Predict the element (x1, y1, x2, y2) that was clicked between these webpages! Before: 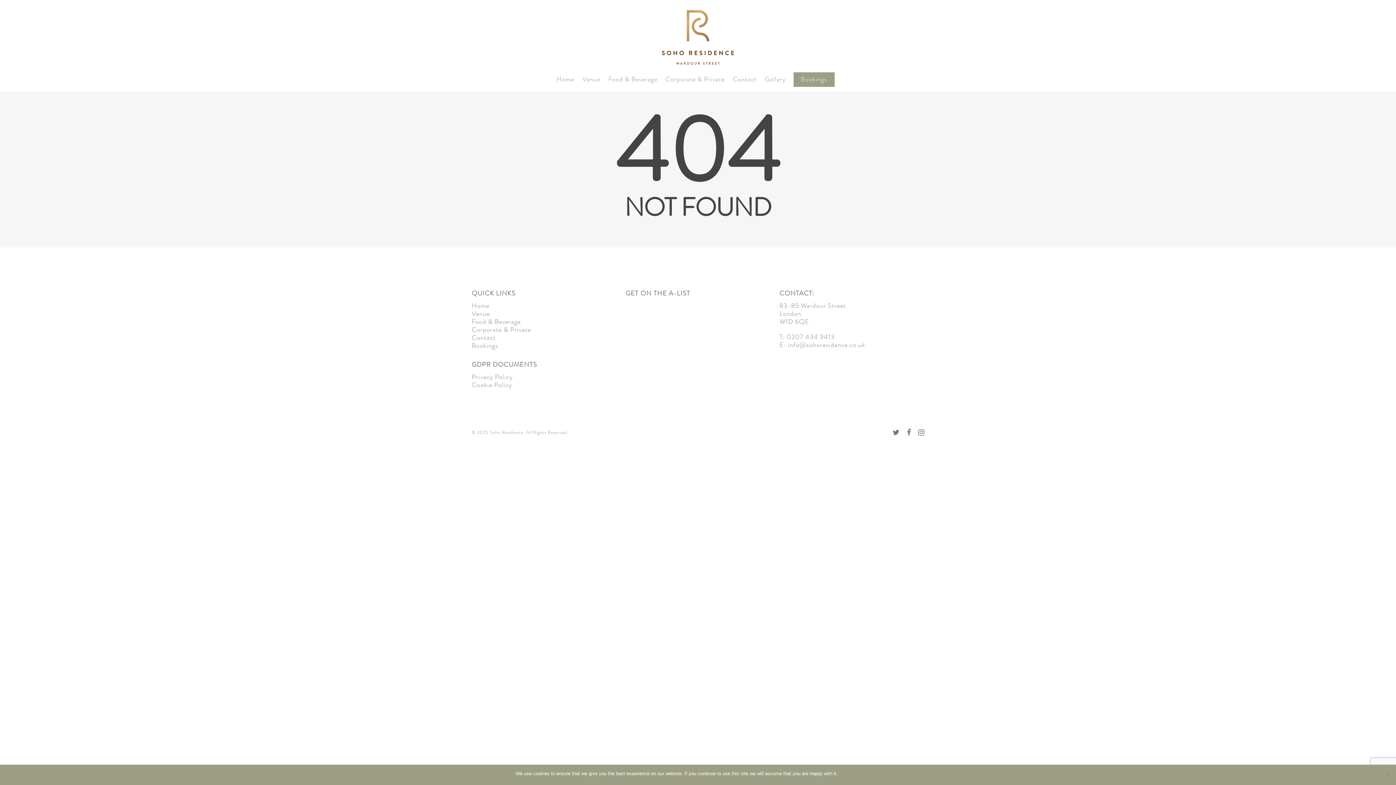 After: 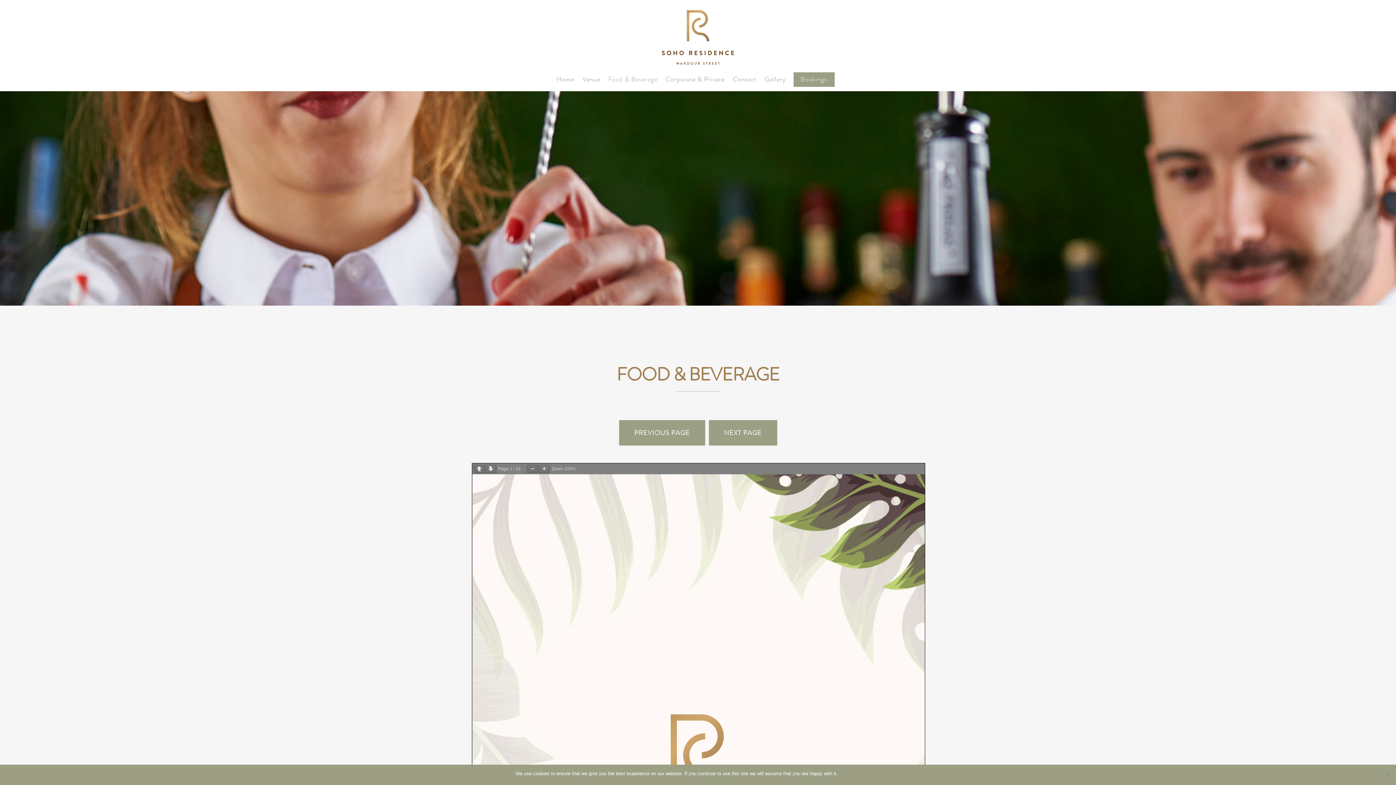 Action: bbox: (471, 317, 520, 326) label: Food & Beverage